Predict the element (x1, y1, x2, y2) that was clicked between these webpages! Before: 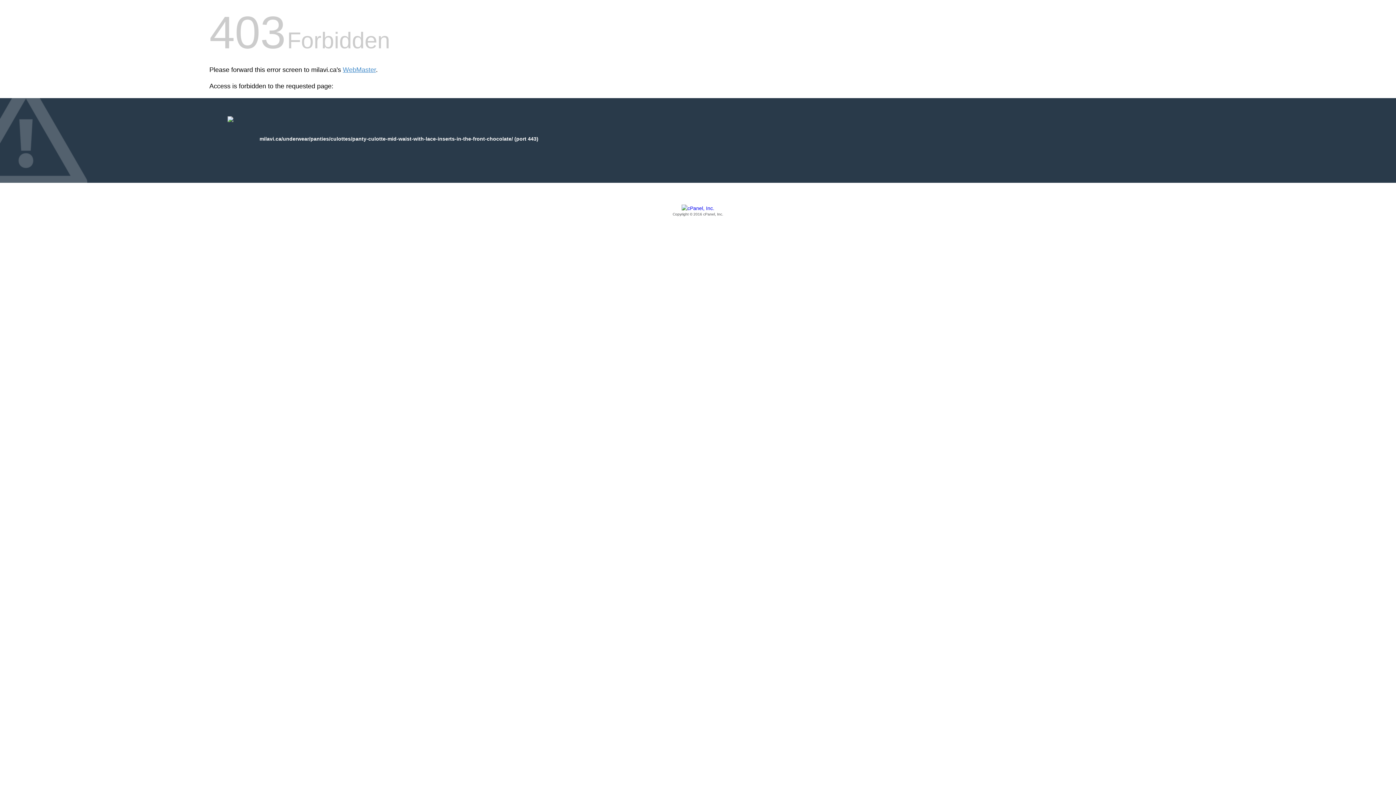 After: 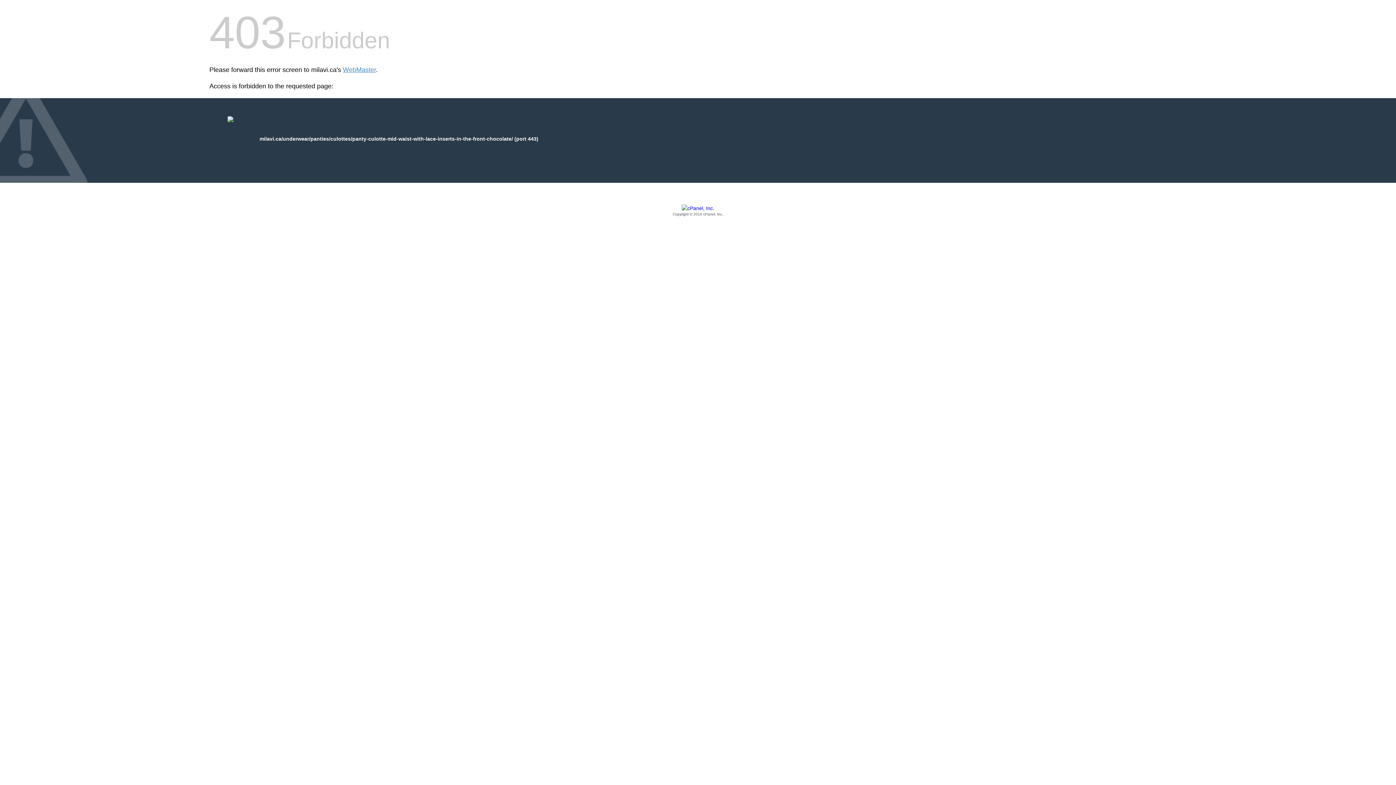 Action: label: Copyright © 2016 cPanel, Inc. bbox: (209, 205, 1186, 217)